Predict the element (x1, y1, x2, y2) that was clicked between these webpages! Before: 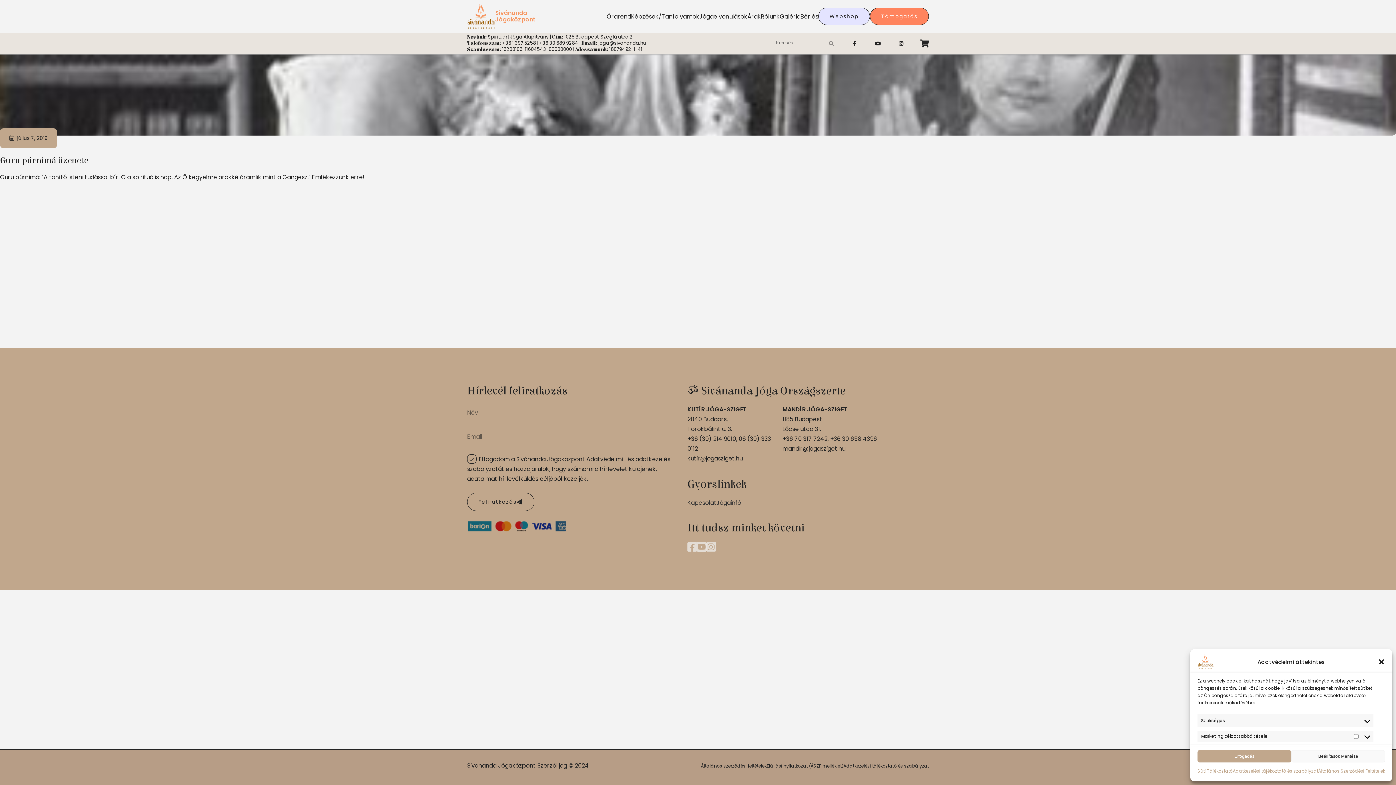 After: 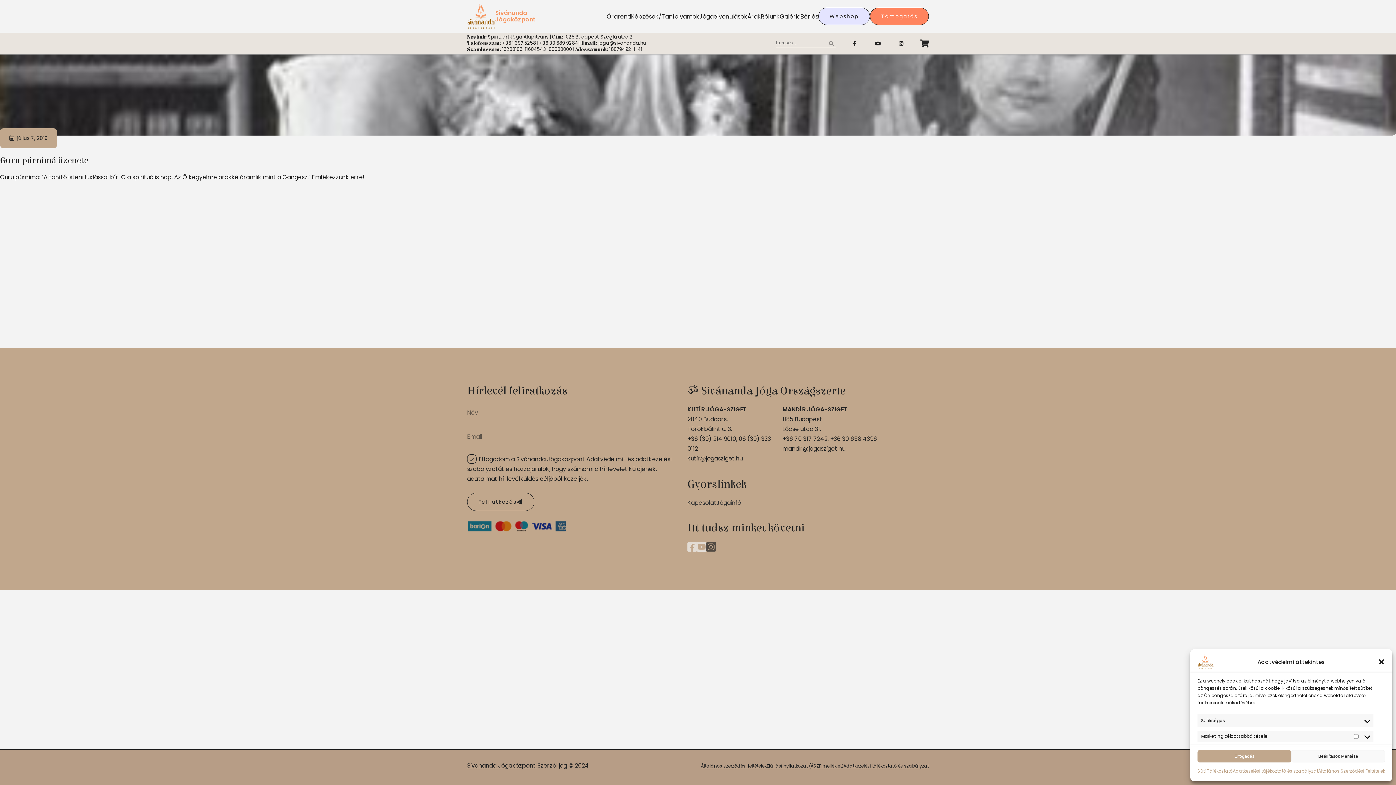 Action: bbox: (706, 541, 715, 554)